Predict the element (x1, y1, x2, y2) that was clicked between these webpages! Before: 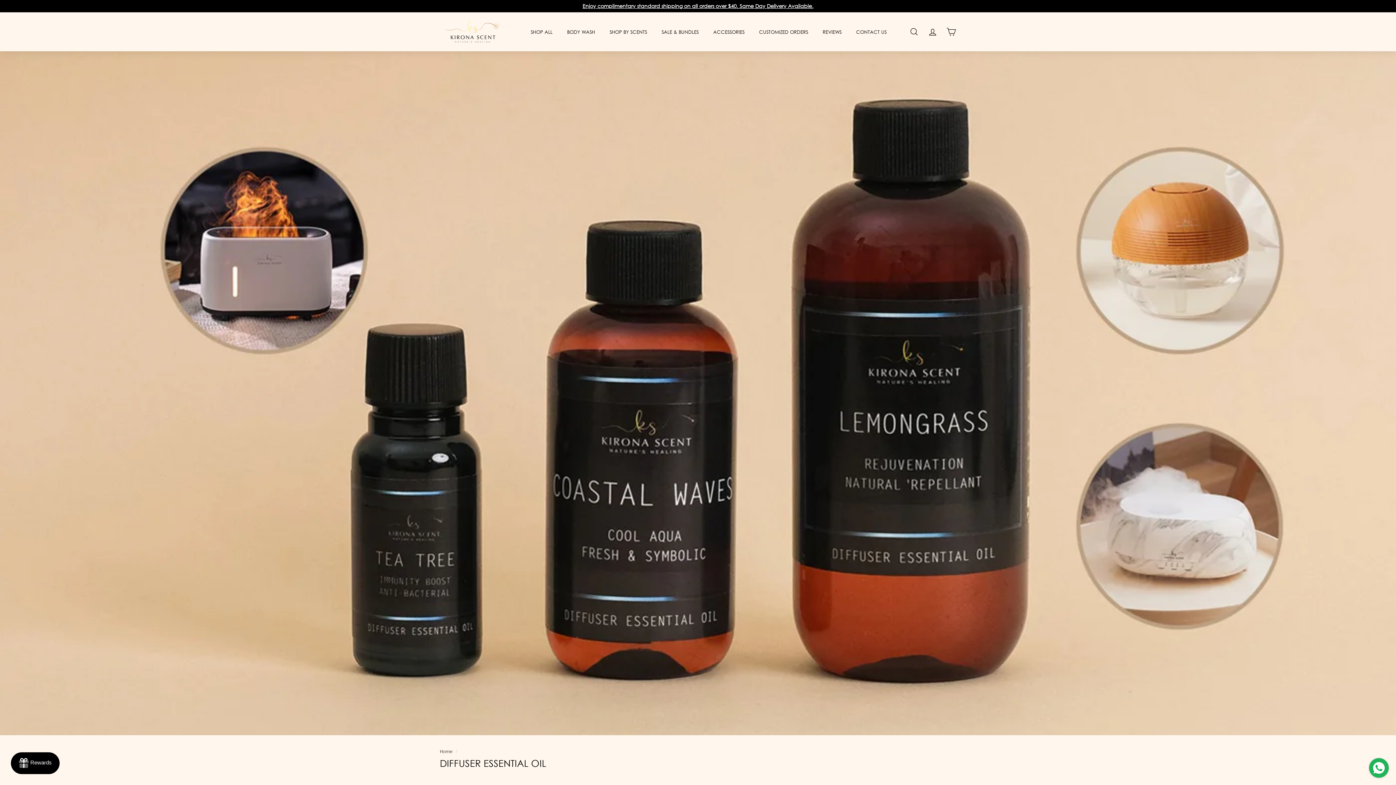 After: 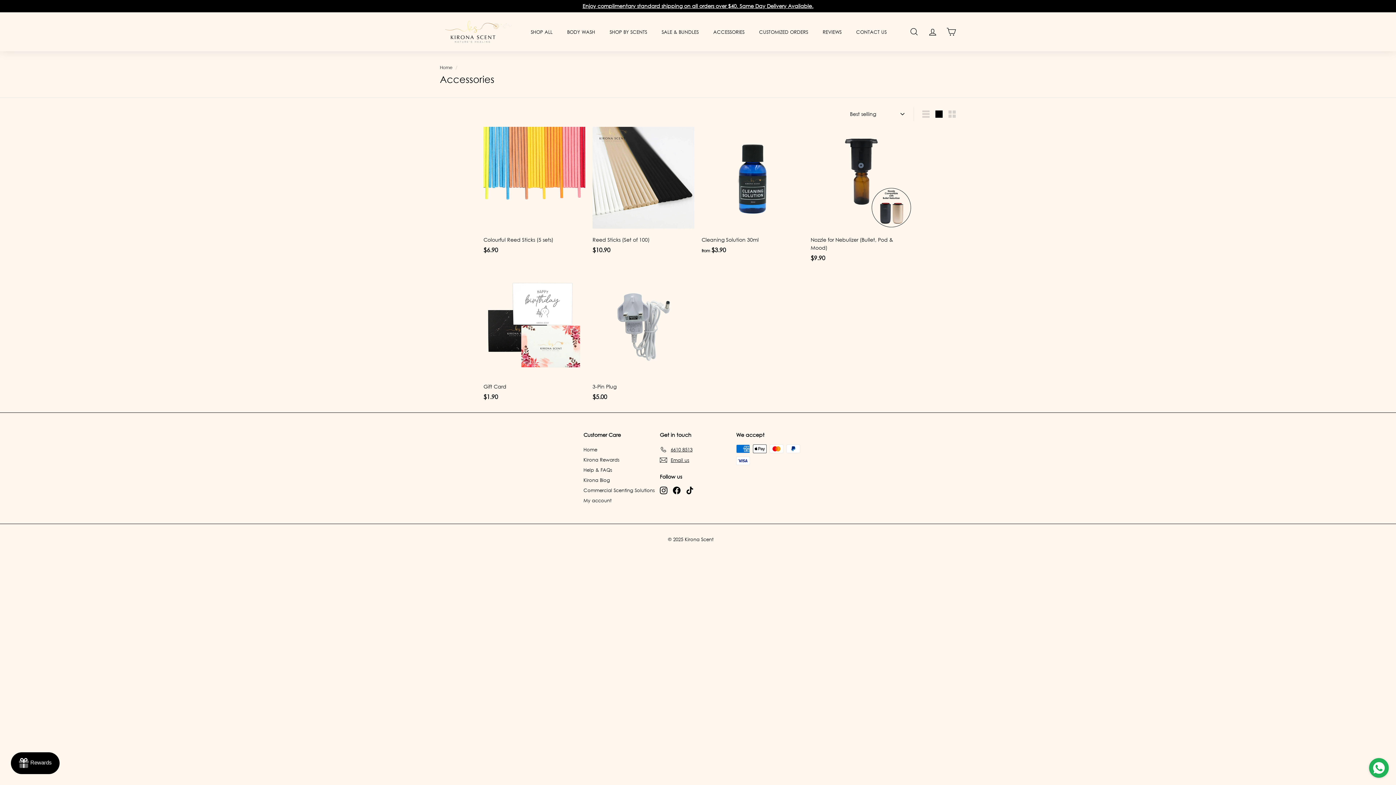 Action: bbox: (706, 22, 752, 41) label: ACCESSORIES